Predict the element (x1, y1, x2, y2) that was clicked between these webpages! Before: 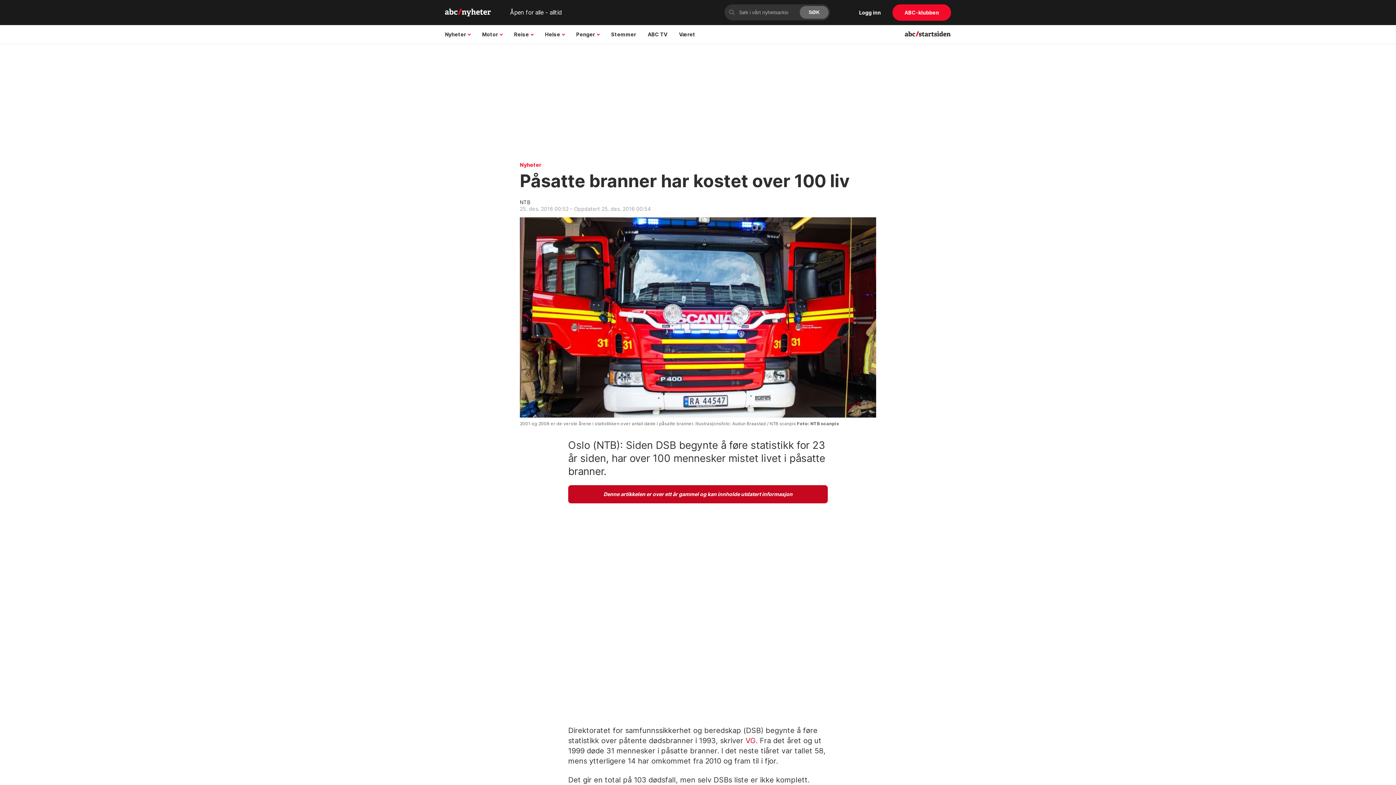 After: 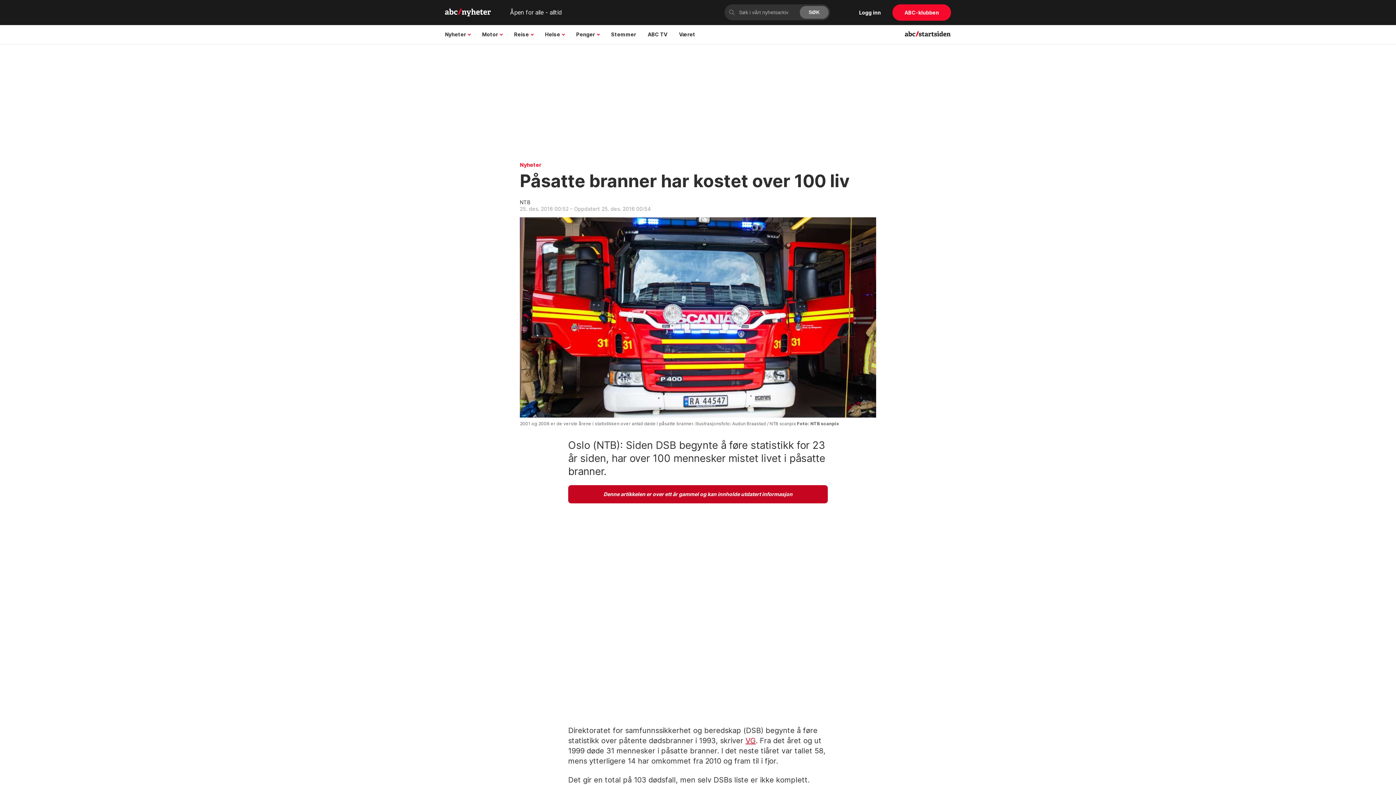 Action: label: VG bbox: (745, 736, 755, 745)